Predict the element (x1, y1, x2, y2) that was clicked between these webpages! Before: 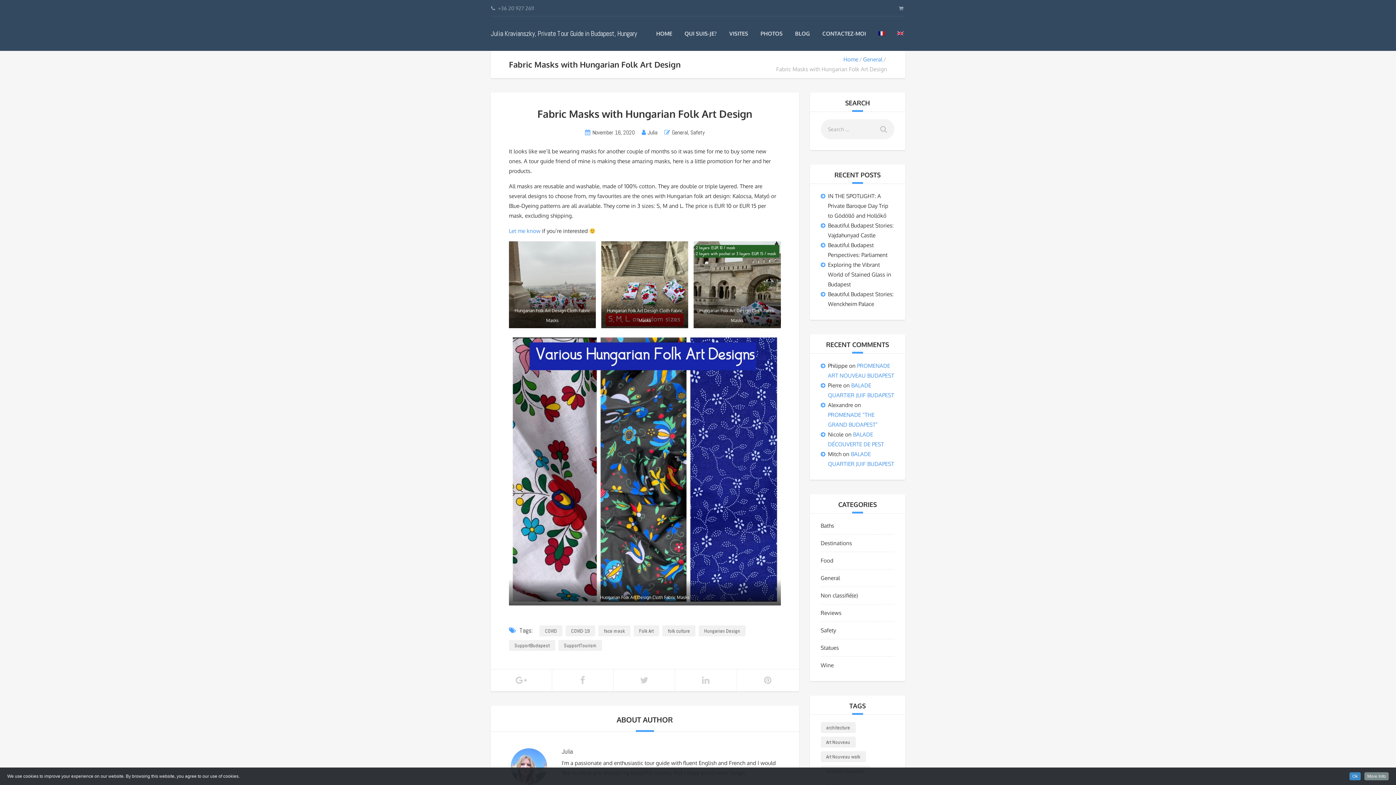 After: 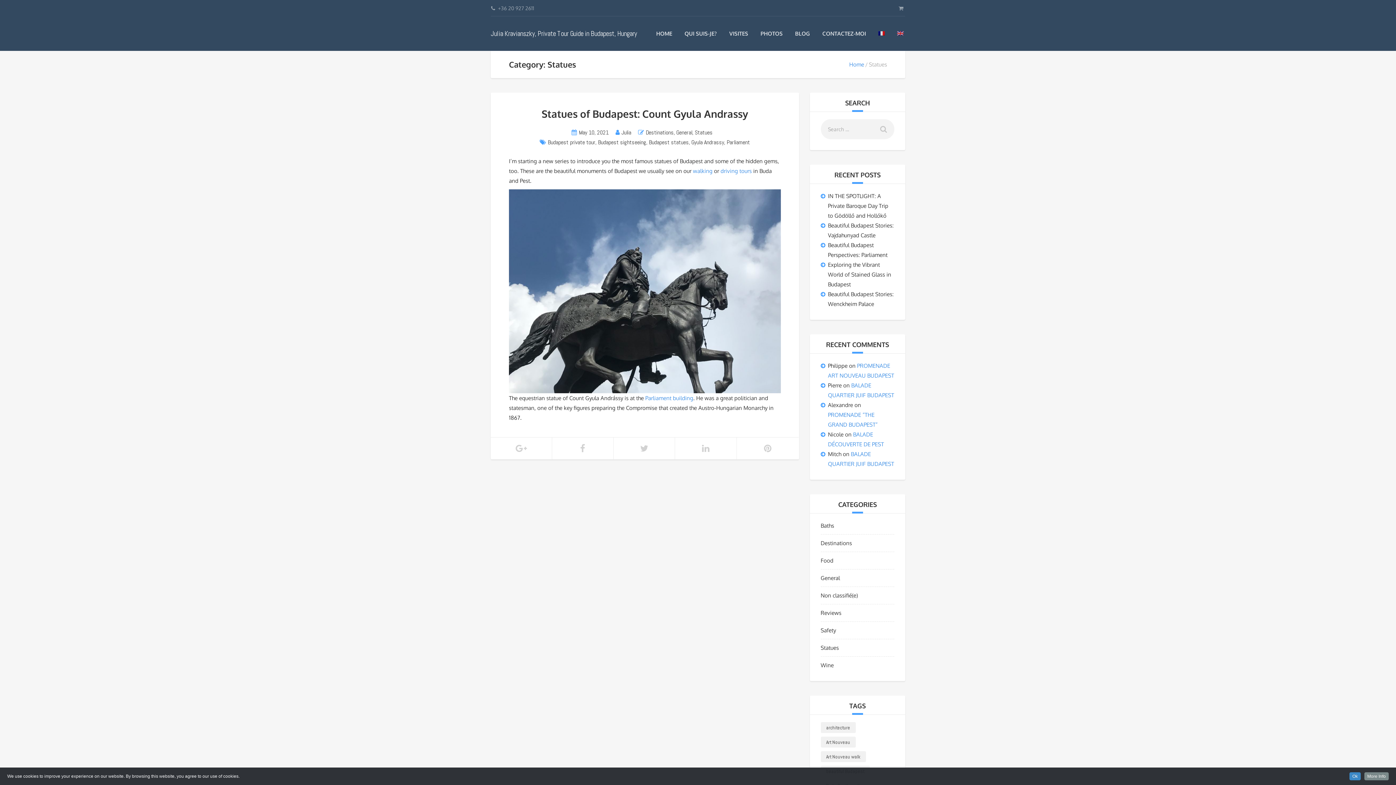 Action: label: Statues bbox: (820, 644, 839, 651)